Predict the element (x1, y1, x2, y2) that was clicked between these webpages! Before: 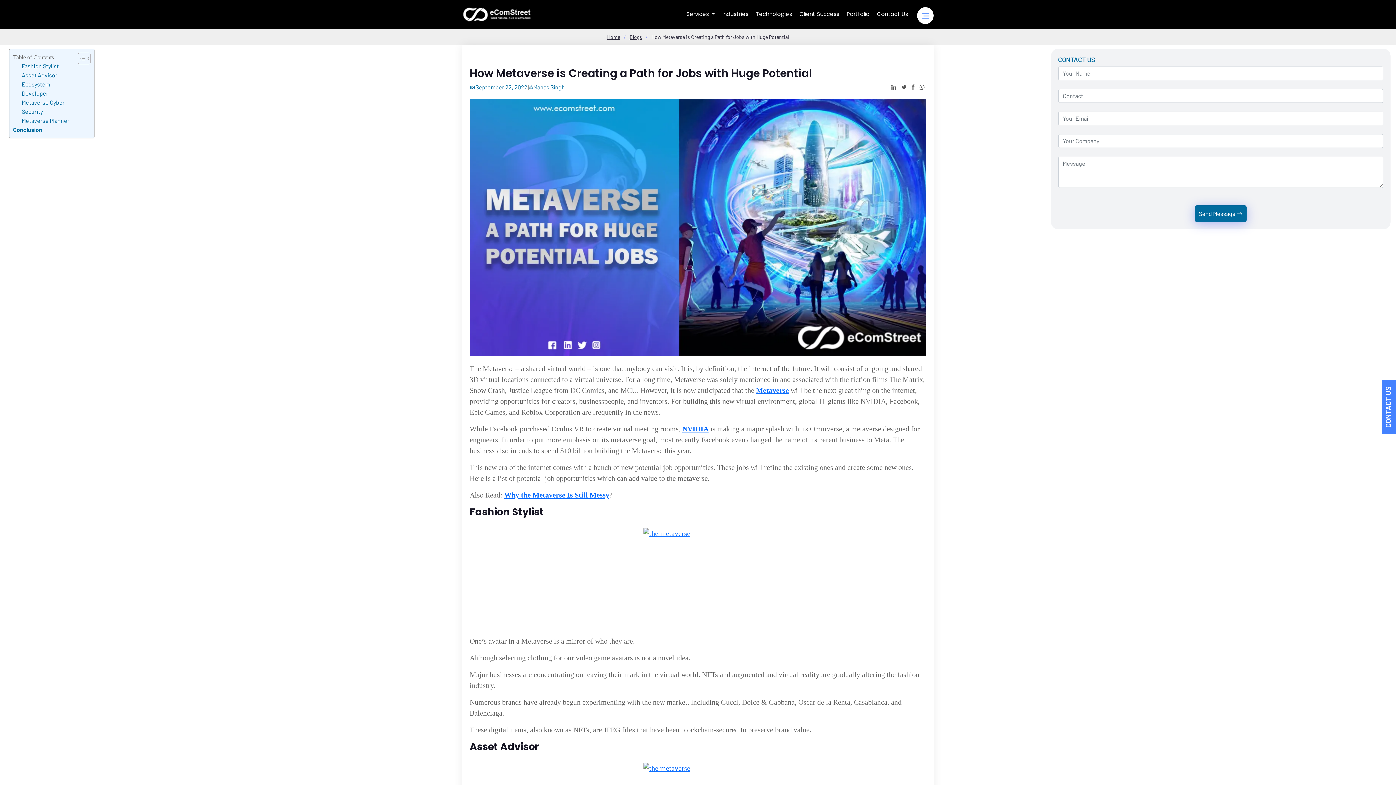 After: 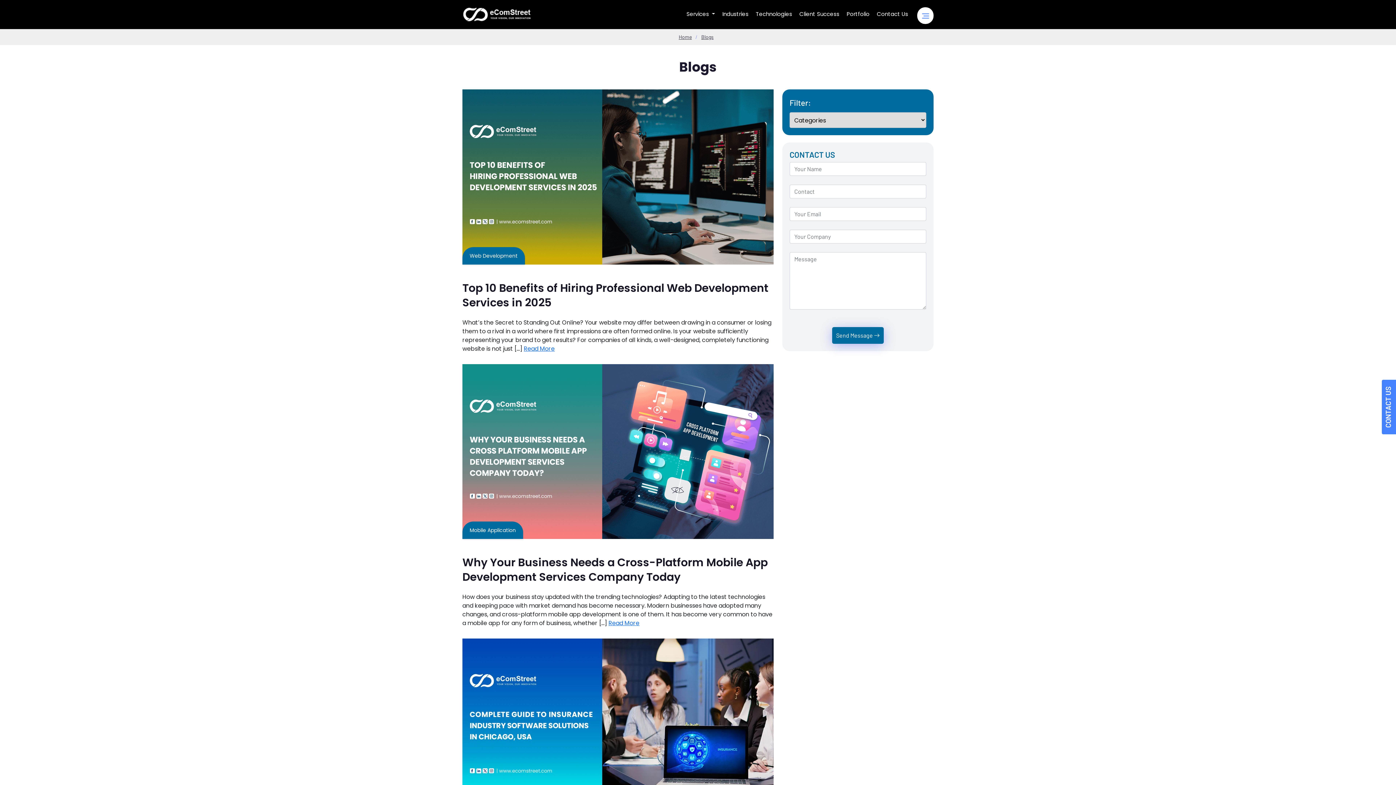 Action: bbox: (629, 33, 645, 40) label: Blogs